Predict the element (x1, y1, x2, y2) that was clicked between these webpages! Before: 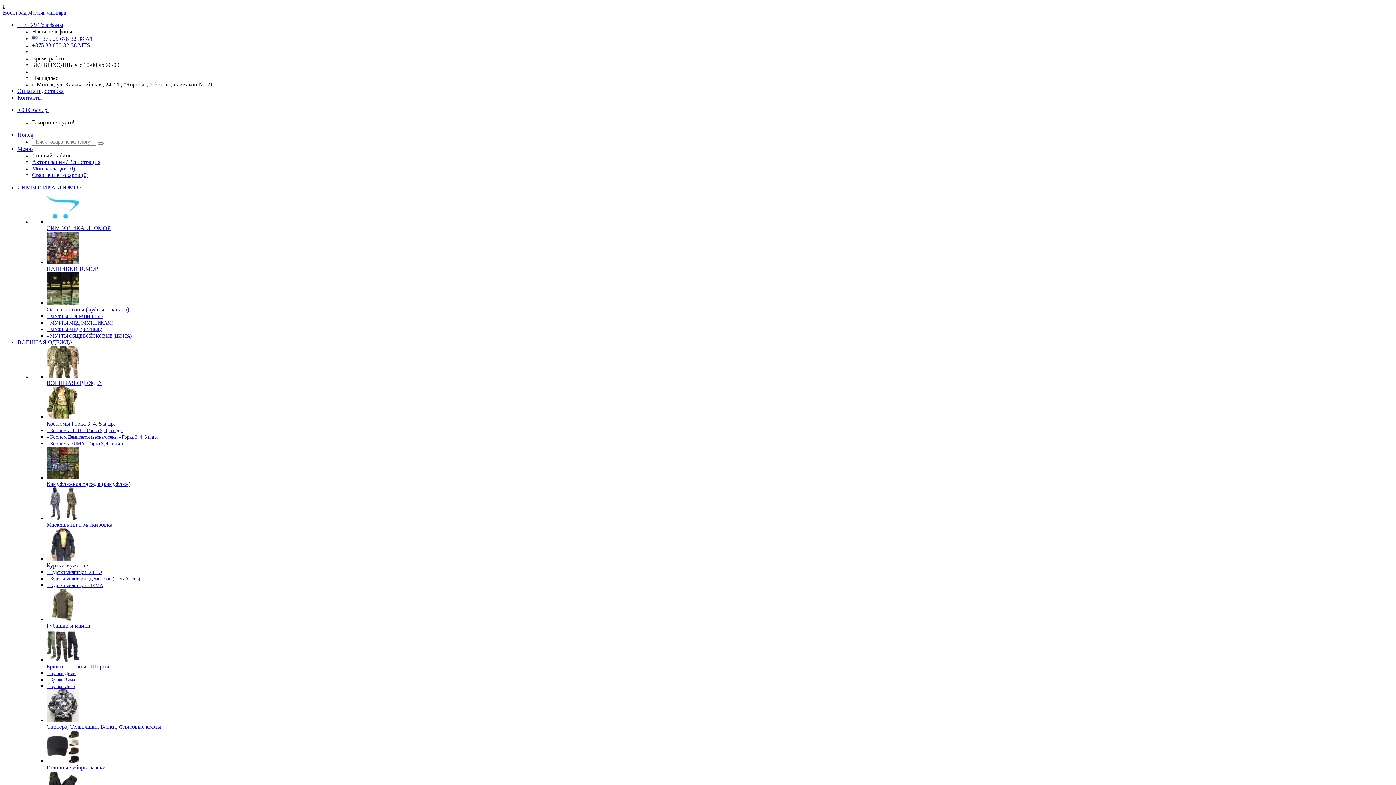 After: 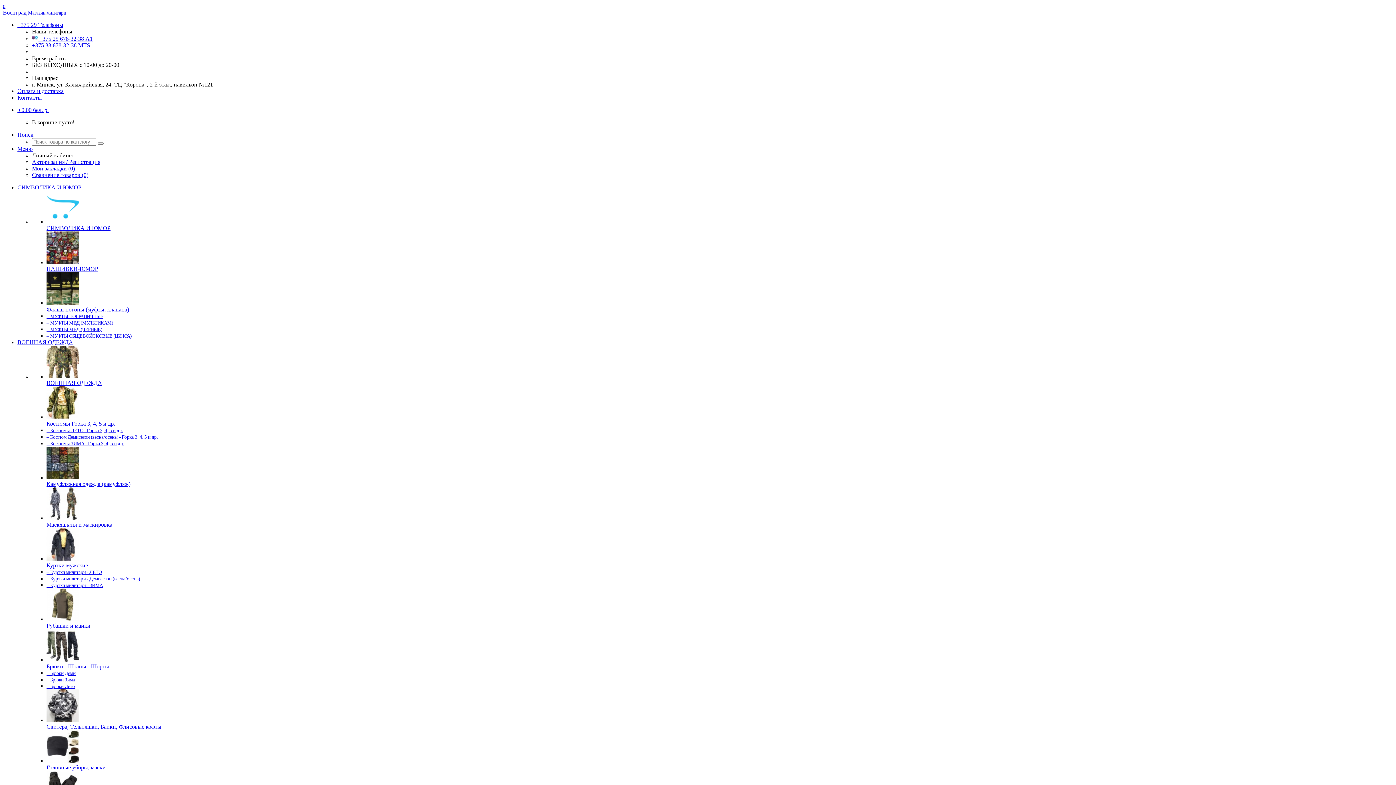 Action: bbox: (32, 35, 92, 41) label:  +375 29 678-32-38 А1